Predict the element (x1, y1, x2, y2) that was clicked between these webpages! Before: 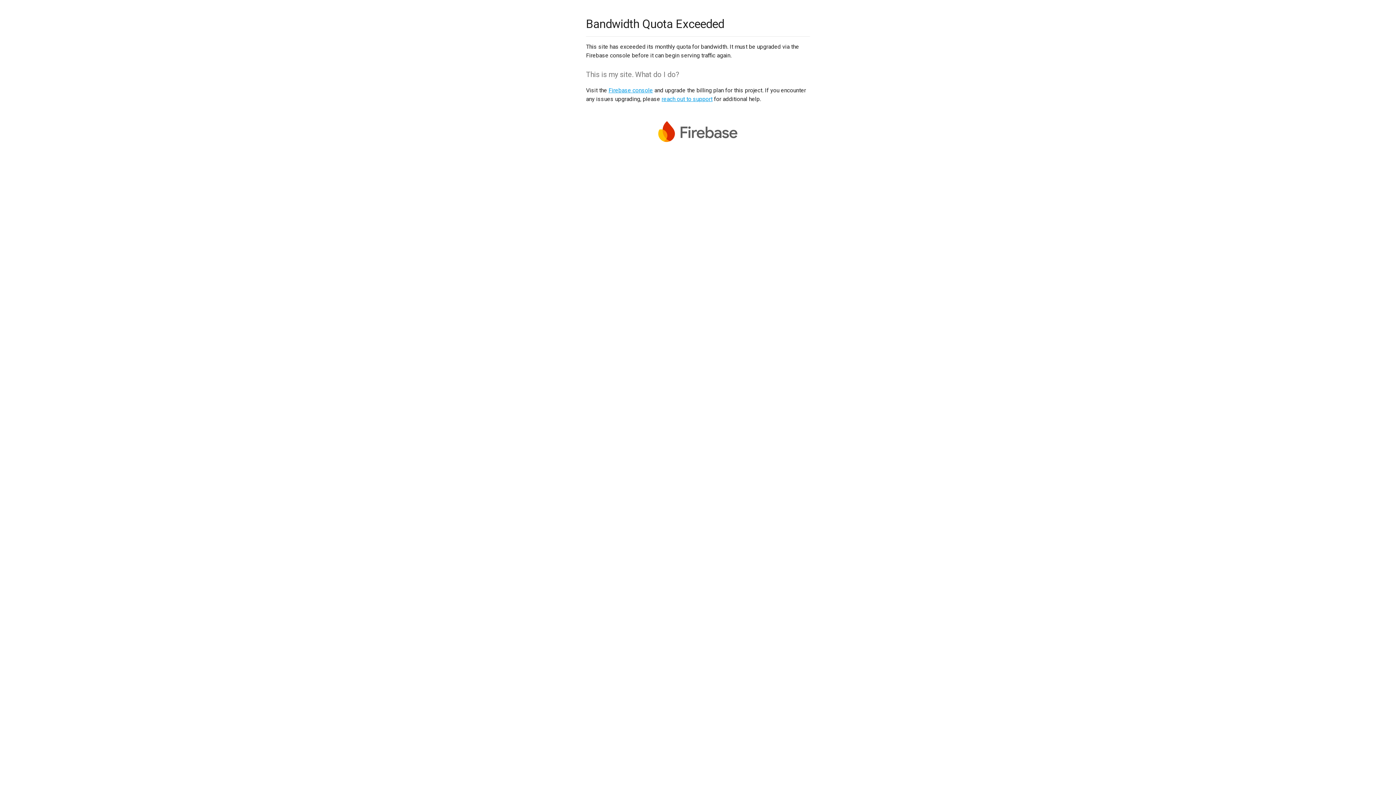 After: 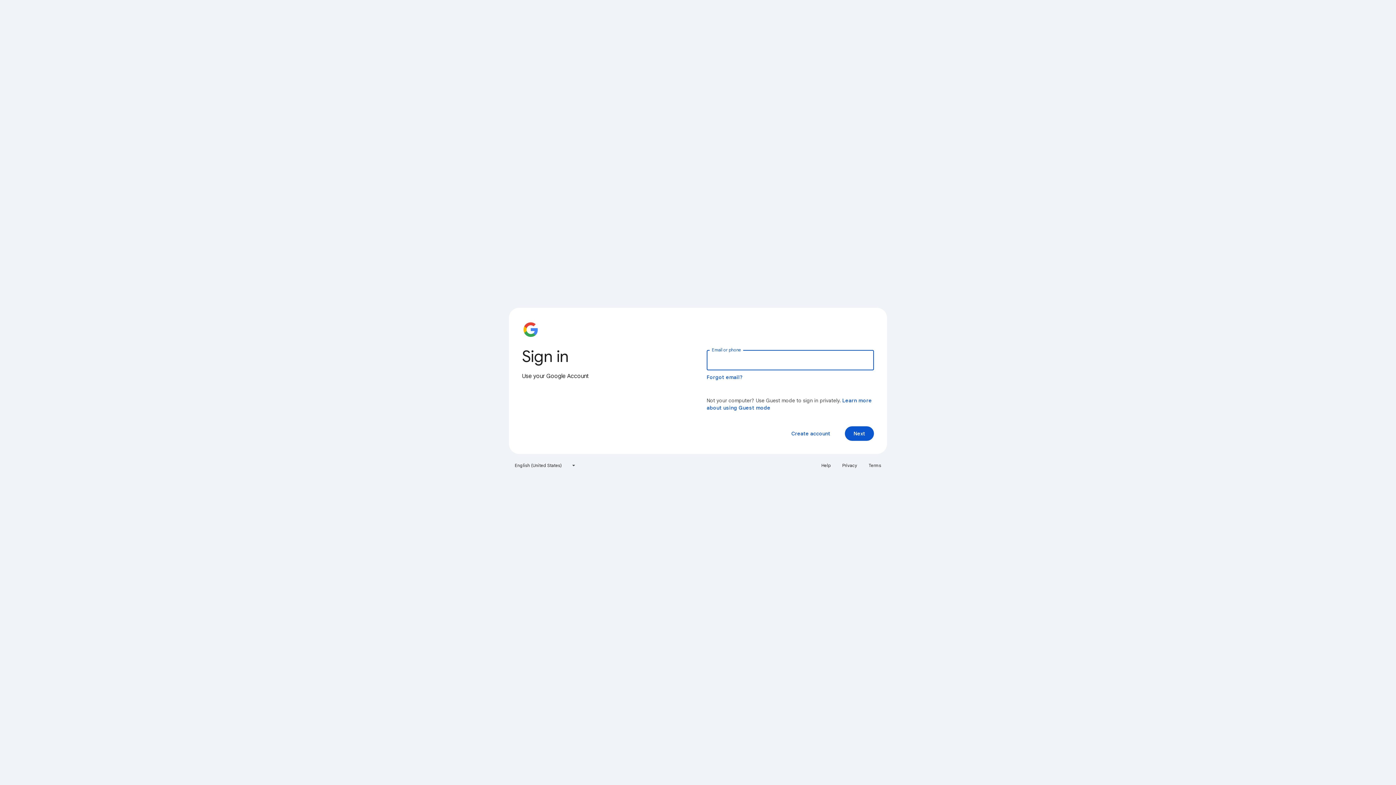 Action: bbox: (608, 86, 653, 93) label: Firebase console